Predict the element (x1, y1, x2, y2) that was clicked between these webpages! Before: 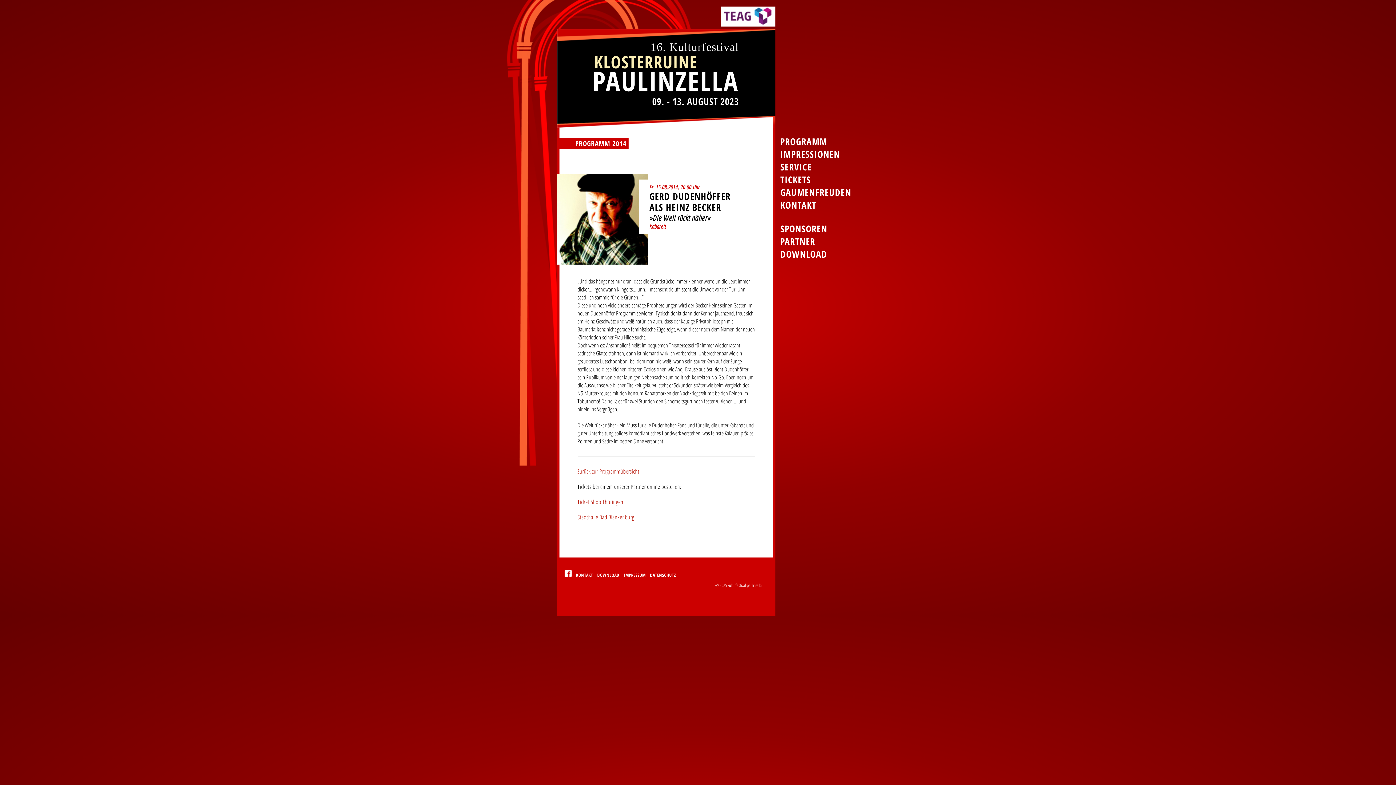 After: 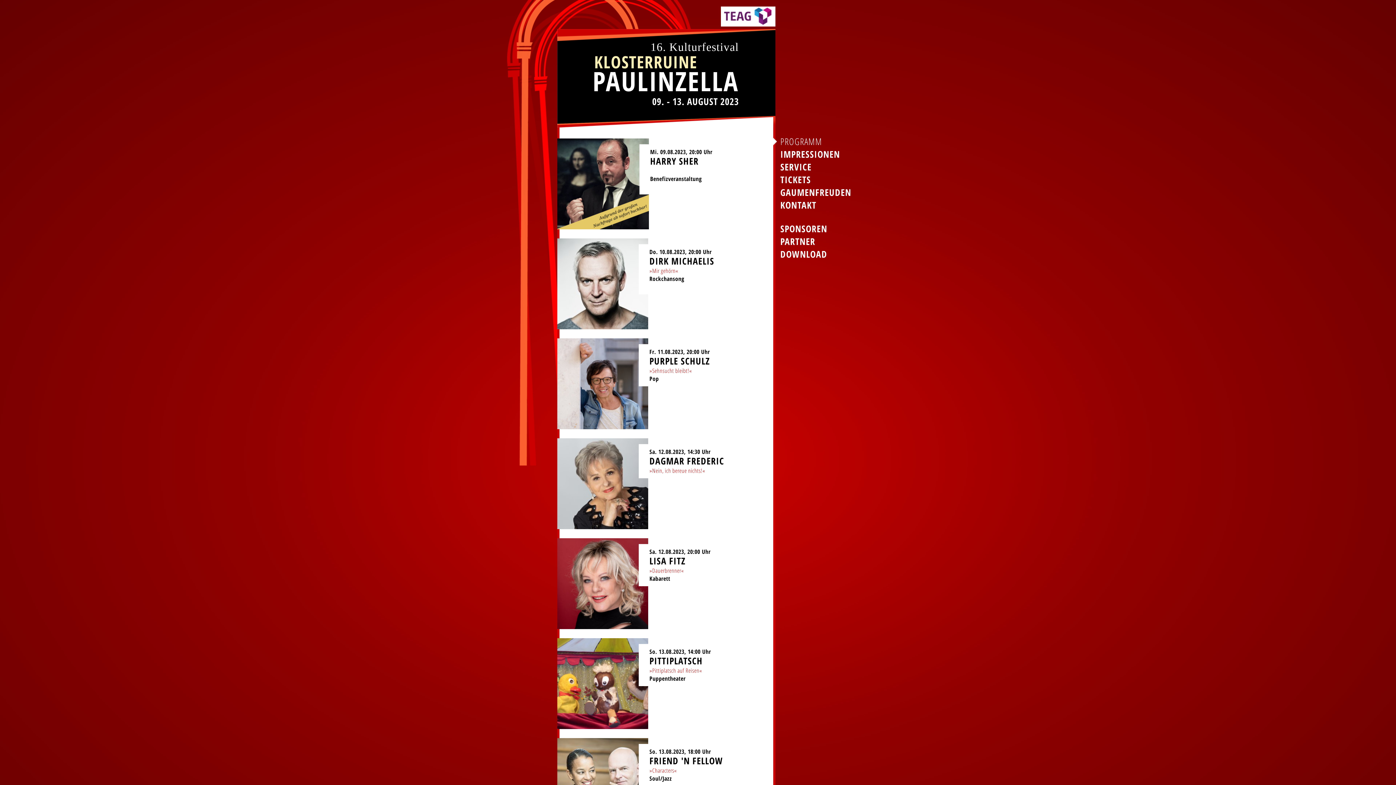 Action: label: Zurück zur Programmübersicht bbox: (577, 467, 639, 475)